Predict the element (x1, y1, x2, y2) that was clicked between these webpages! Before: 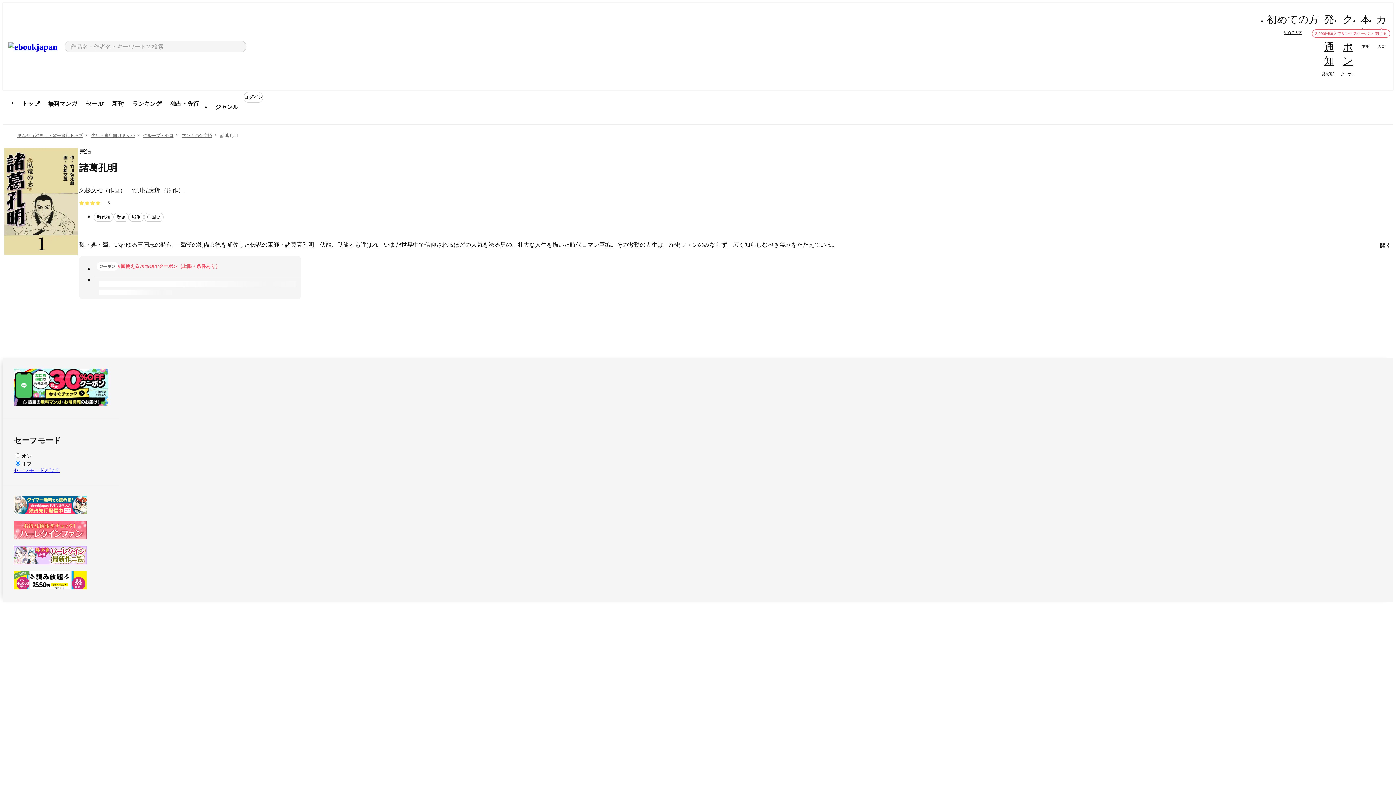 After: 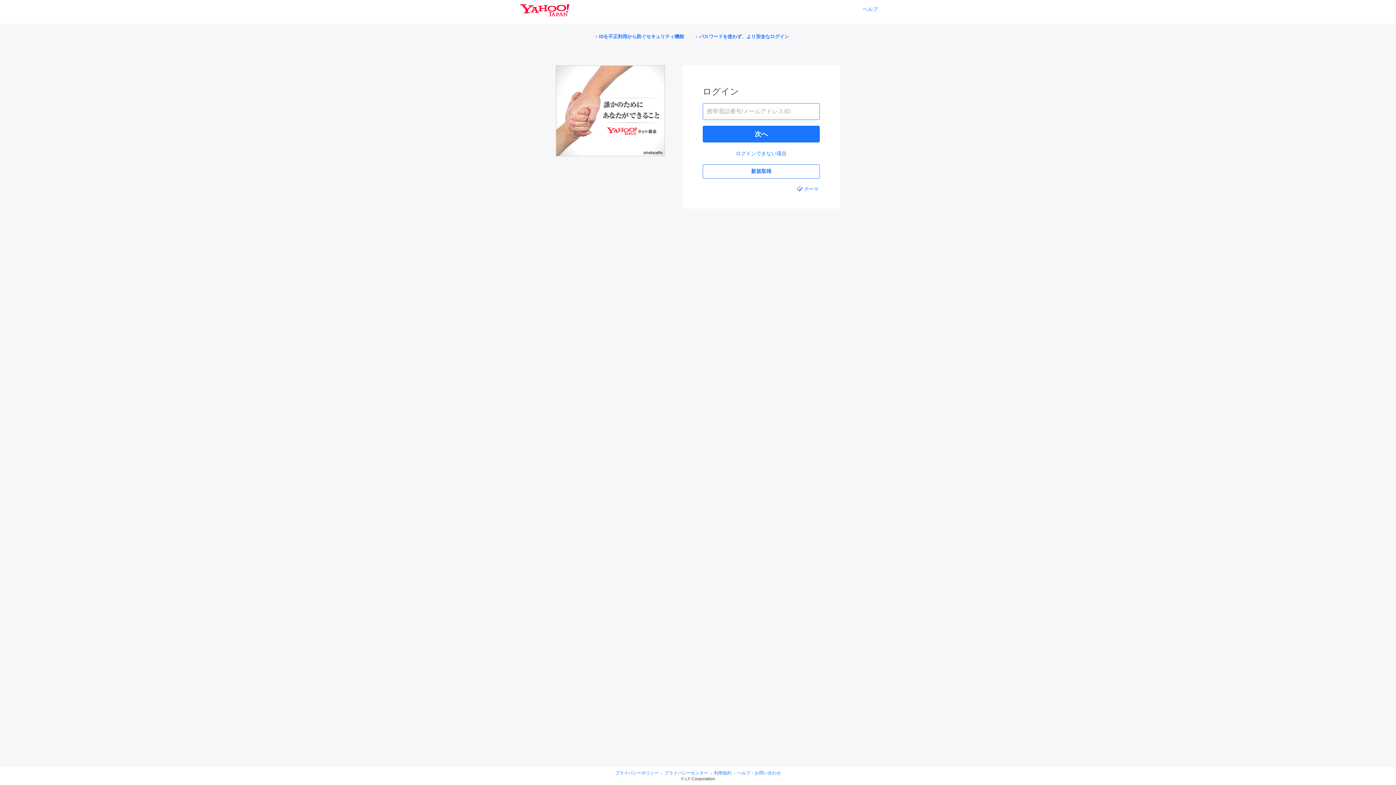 Action: label: ログイン bbox: (243, 92, 263, 102)